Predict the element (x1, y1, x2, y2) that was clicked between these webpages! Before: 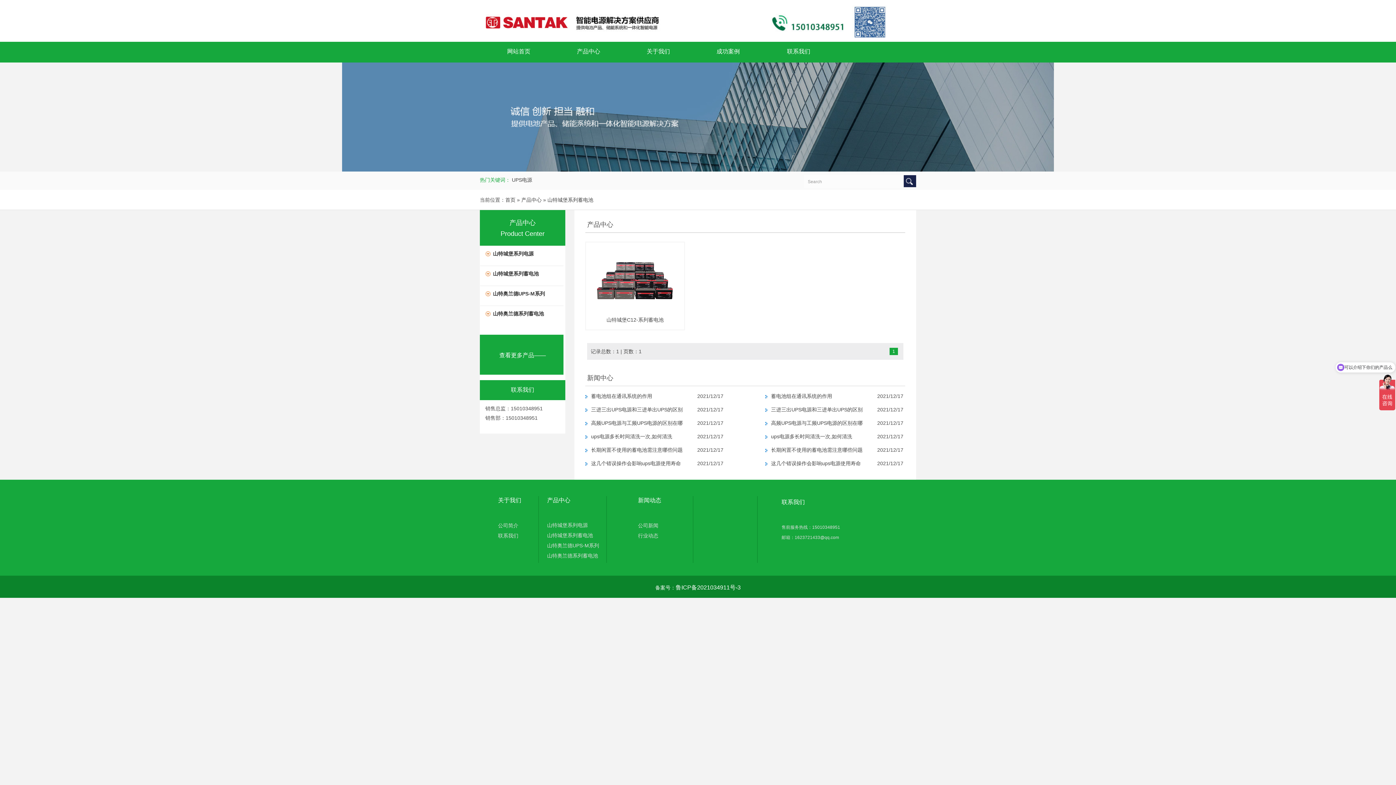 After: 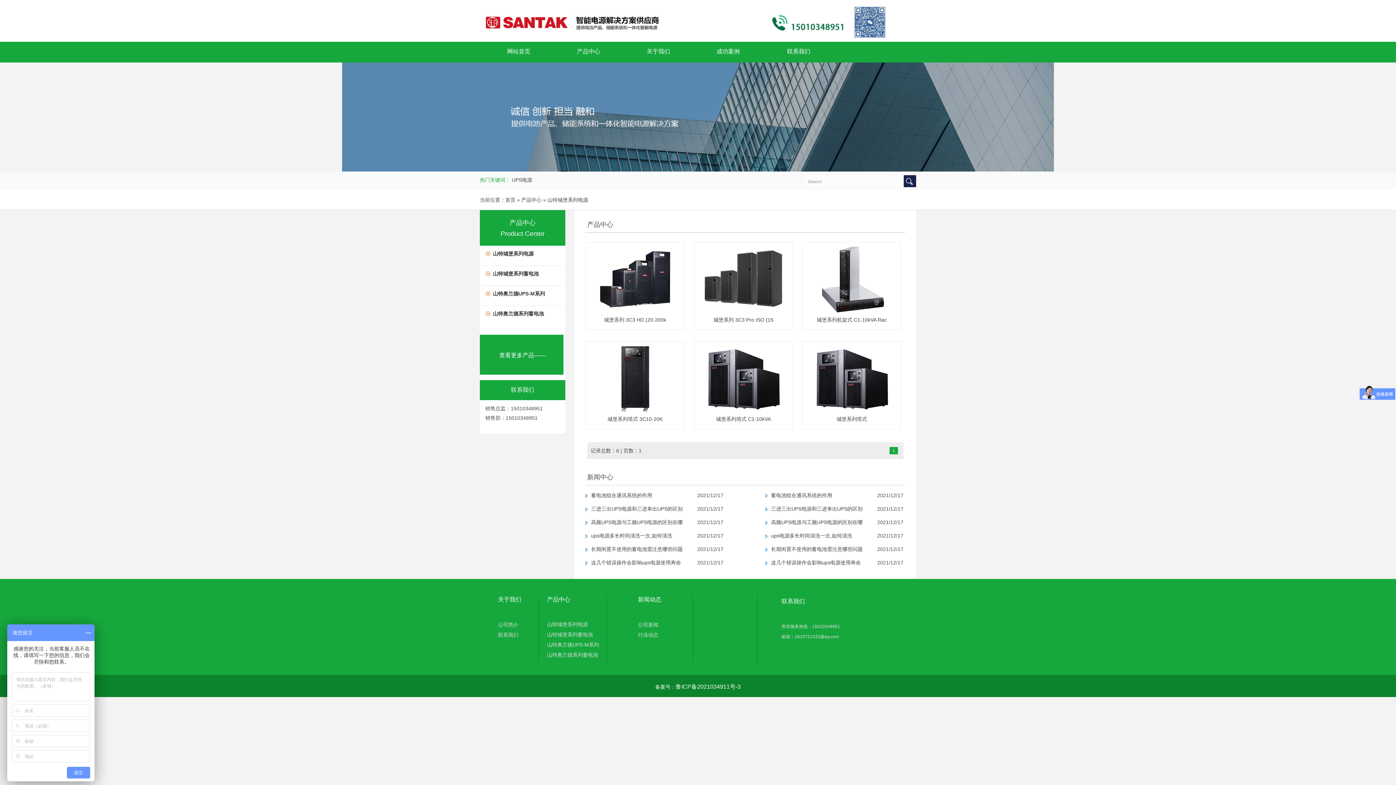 Action: bbox: (547, 522, 593, 528) label: 山特城堡系列电源